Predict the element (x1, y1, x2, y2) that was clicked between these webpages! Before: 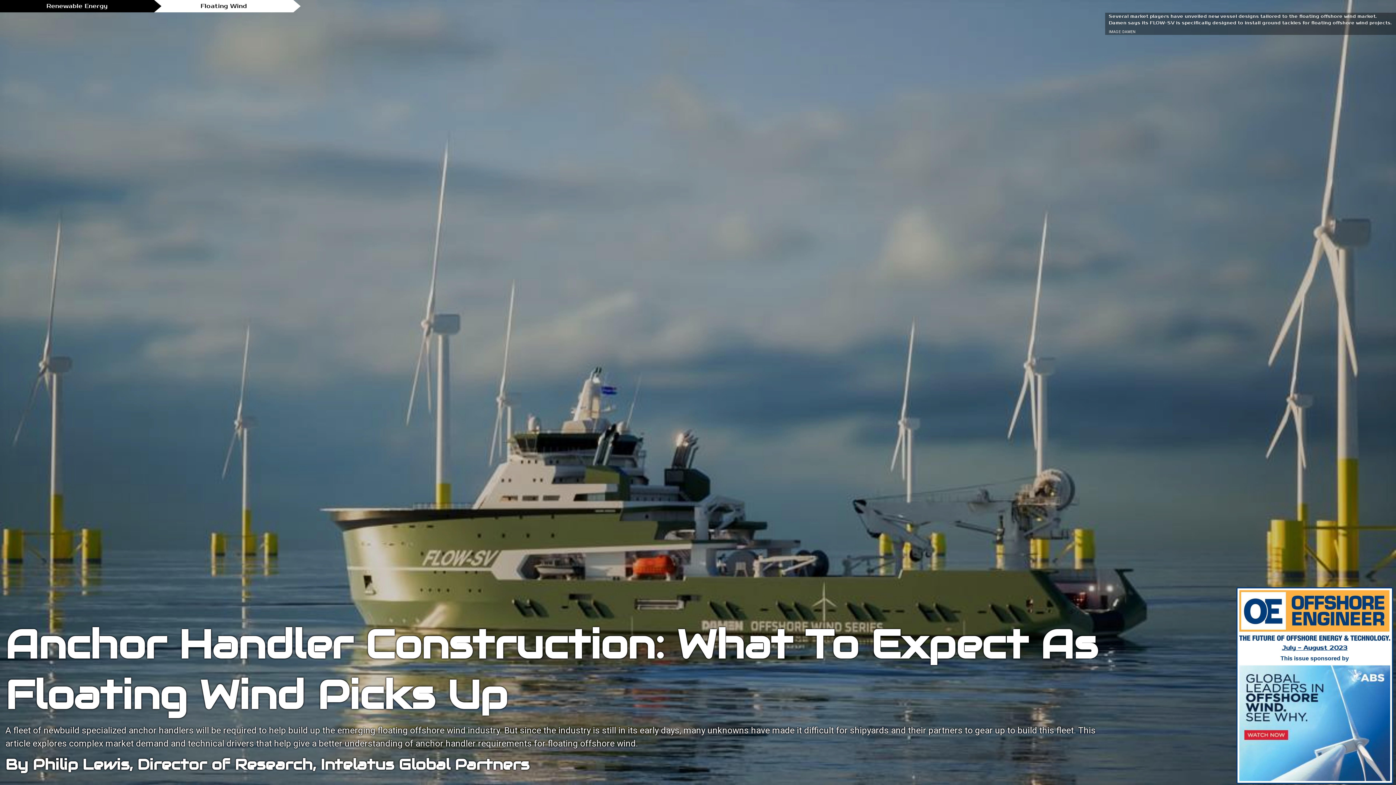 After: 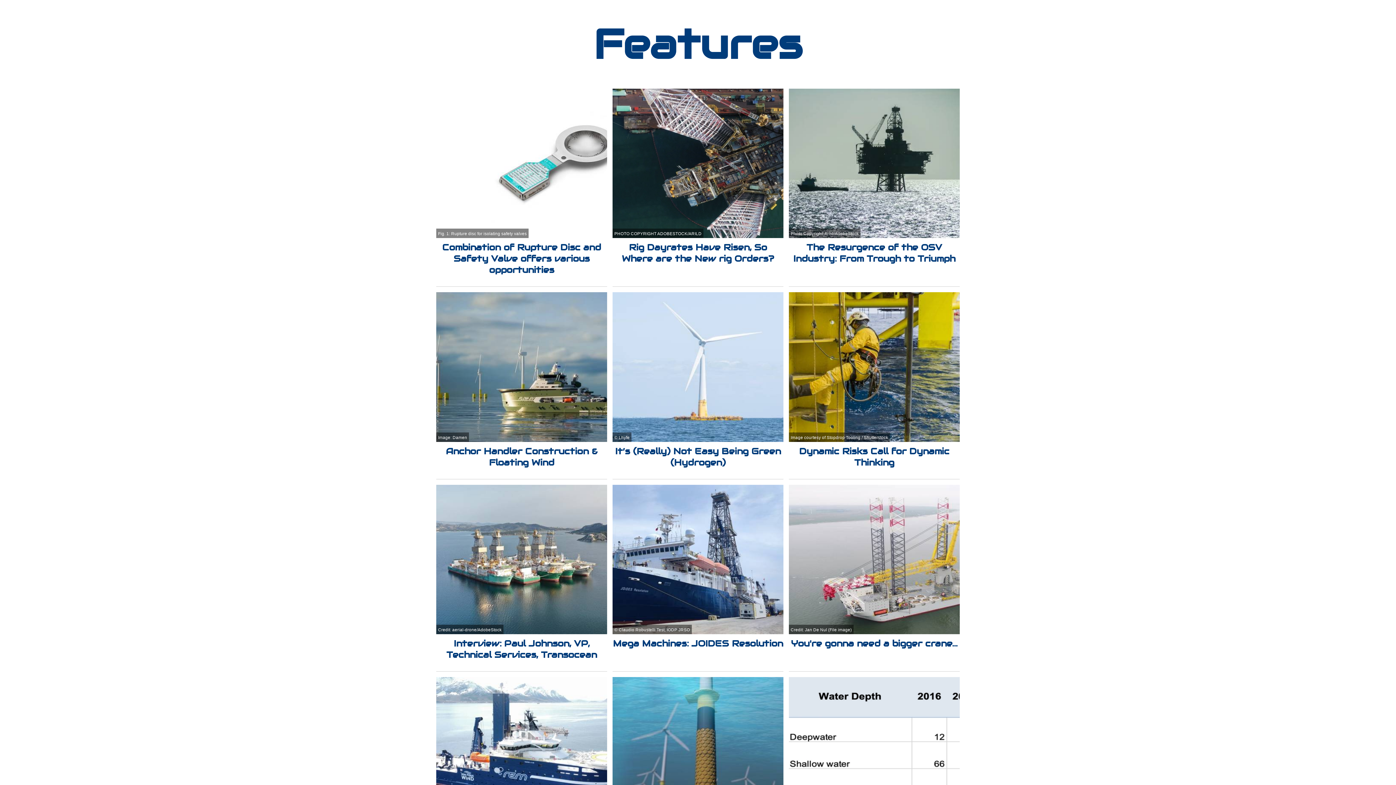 Action: bbox: (1239, 590, 1390, 651) label: July - August 2023